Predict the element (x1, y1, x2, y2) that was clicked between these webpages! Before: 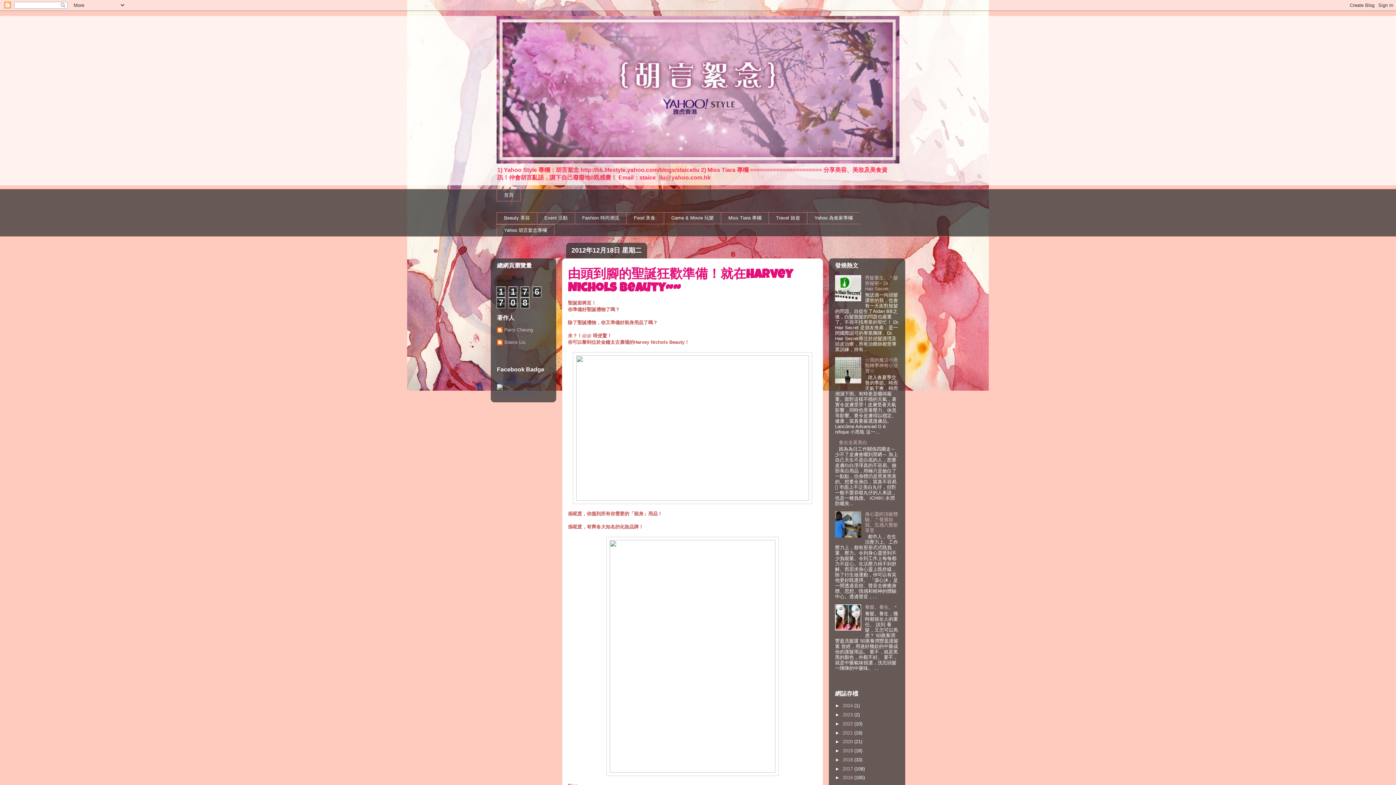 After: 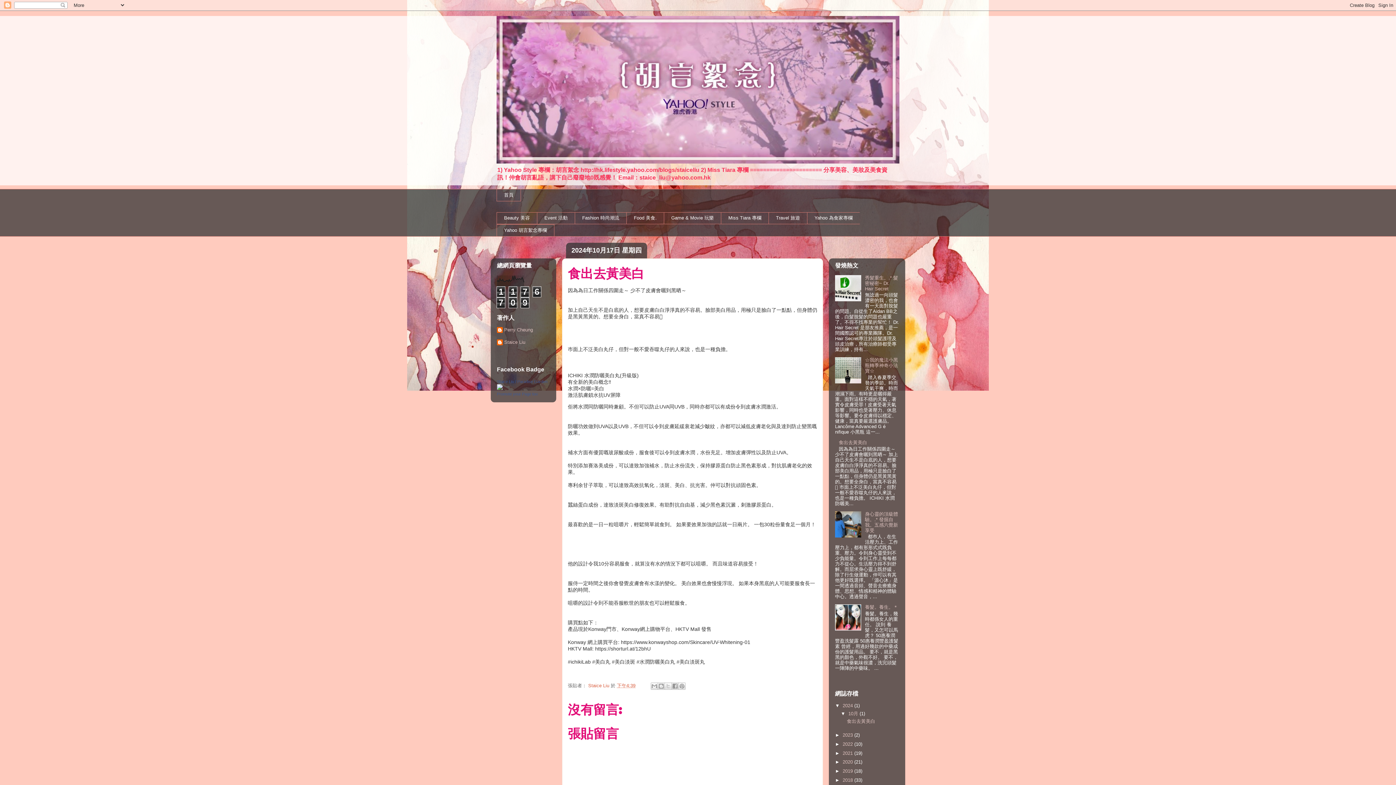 Action: label: 食出去黃美白 bbox: (838, 440, 867, 445)